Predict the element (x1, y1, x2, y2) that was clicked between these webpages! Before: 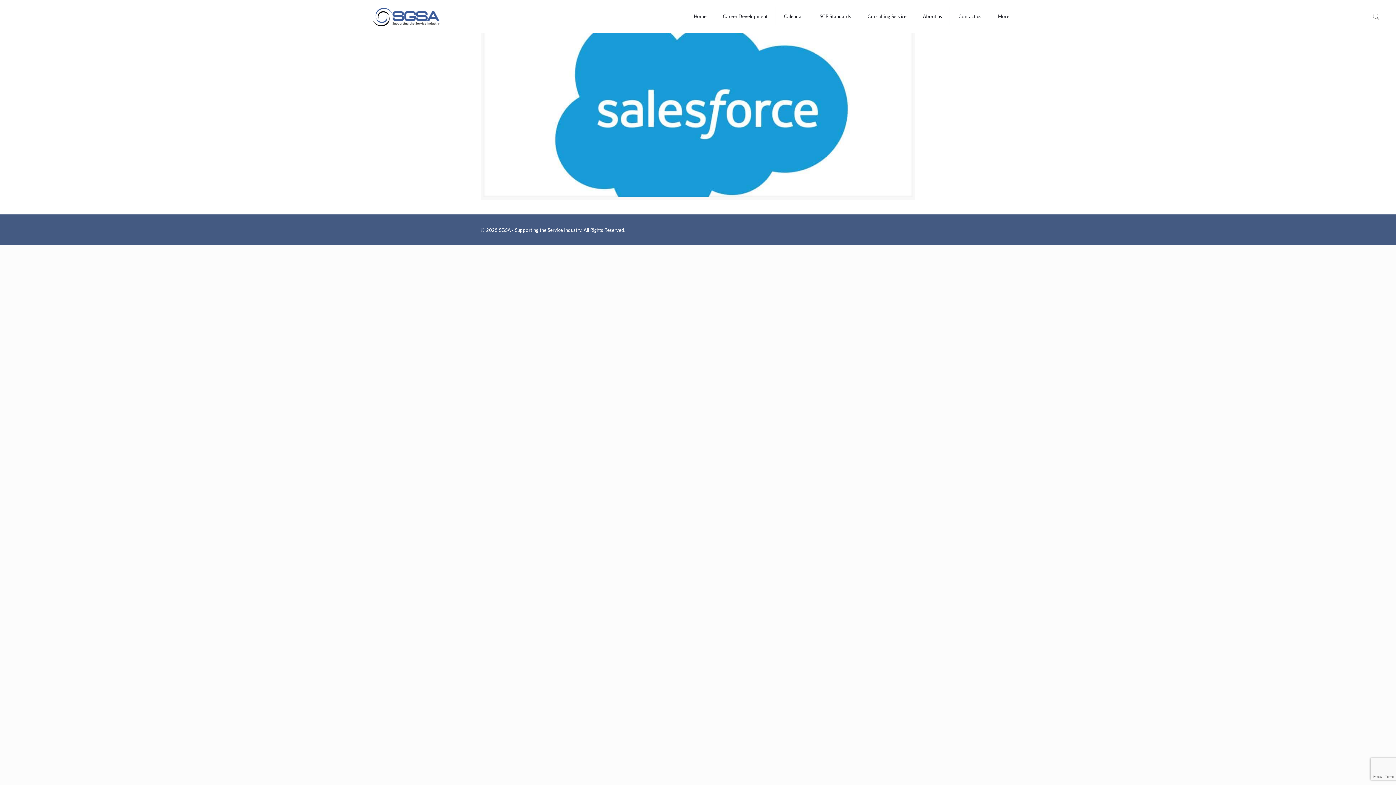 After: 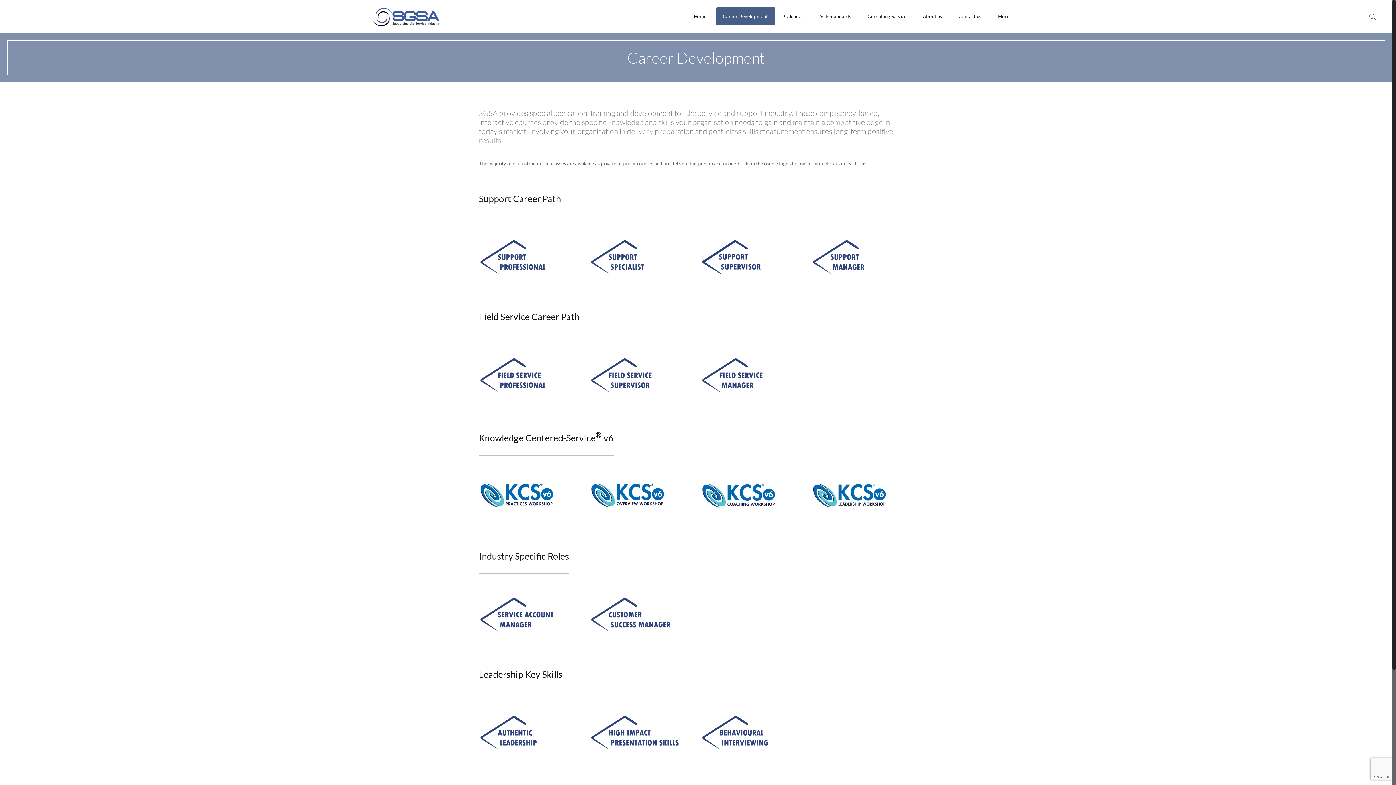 Action: label: Career Development bbox: (715, 7, 775, 25)